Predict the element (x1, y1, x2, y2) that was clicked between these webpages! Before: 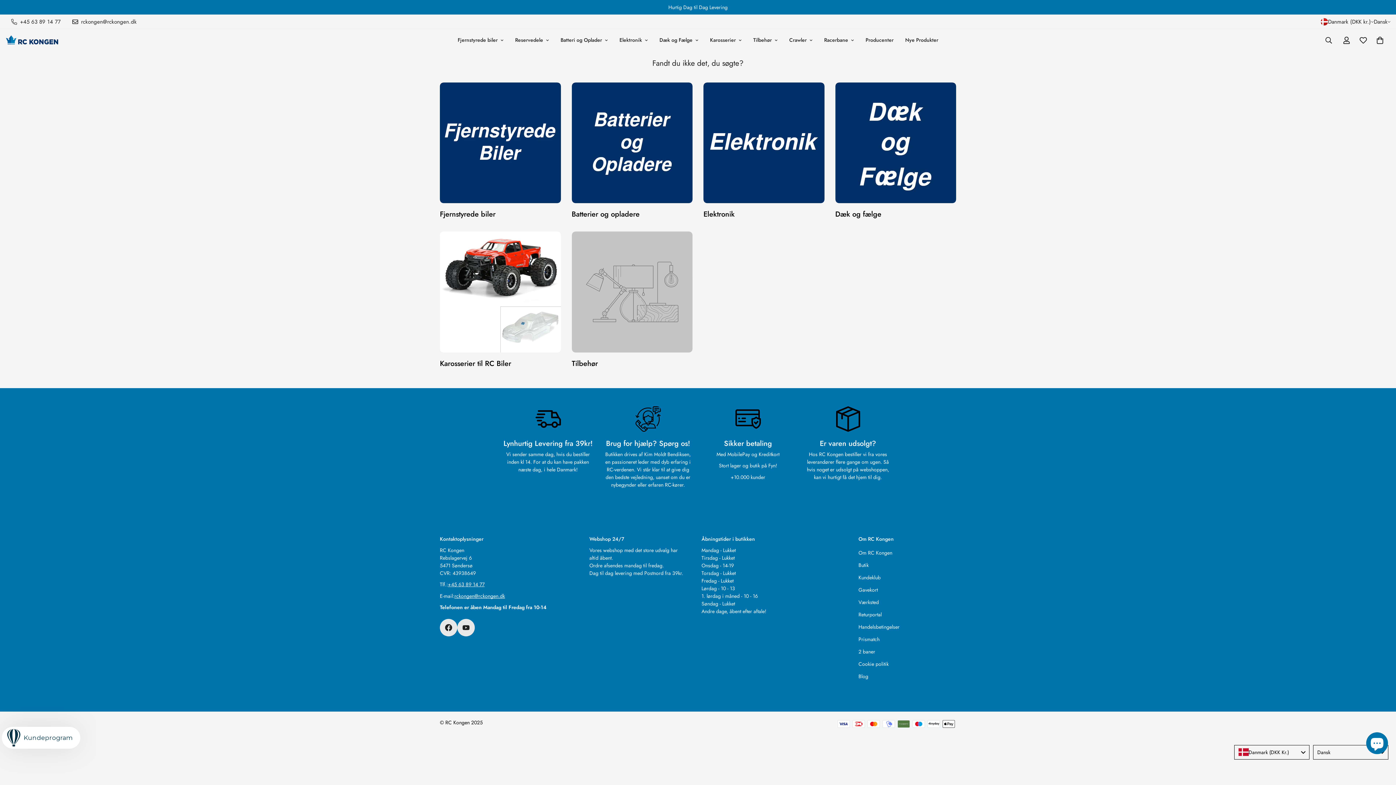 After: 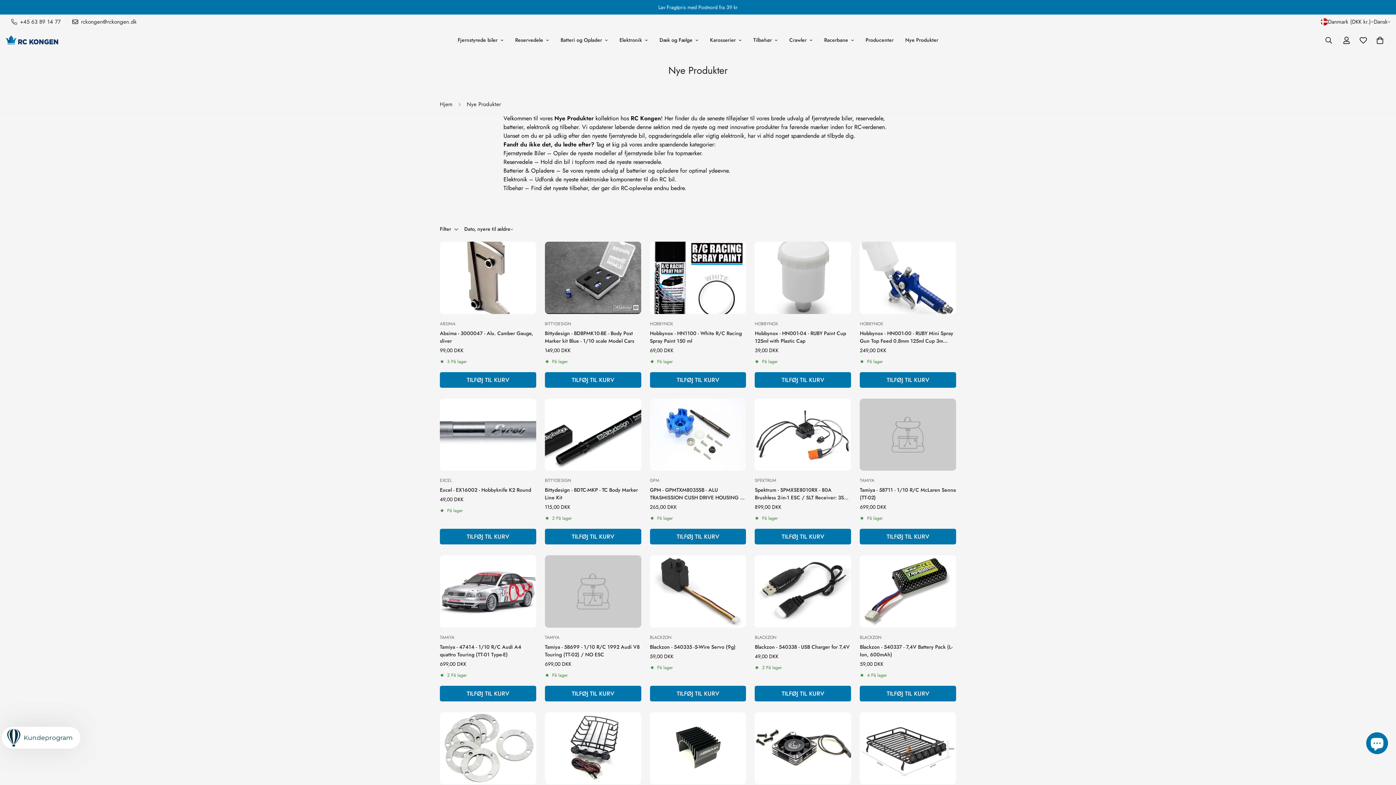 Action: label: Nye Produkter bbox: (899, 29, 944, 51)